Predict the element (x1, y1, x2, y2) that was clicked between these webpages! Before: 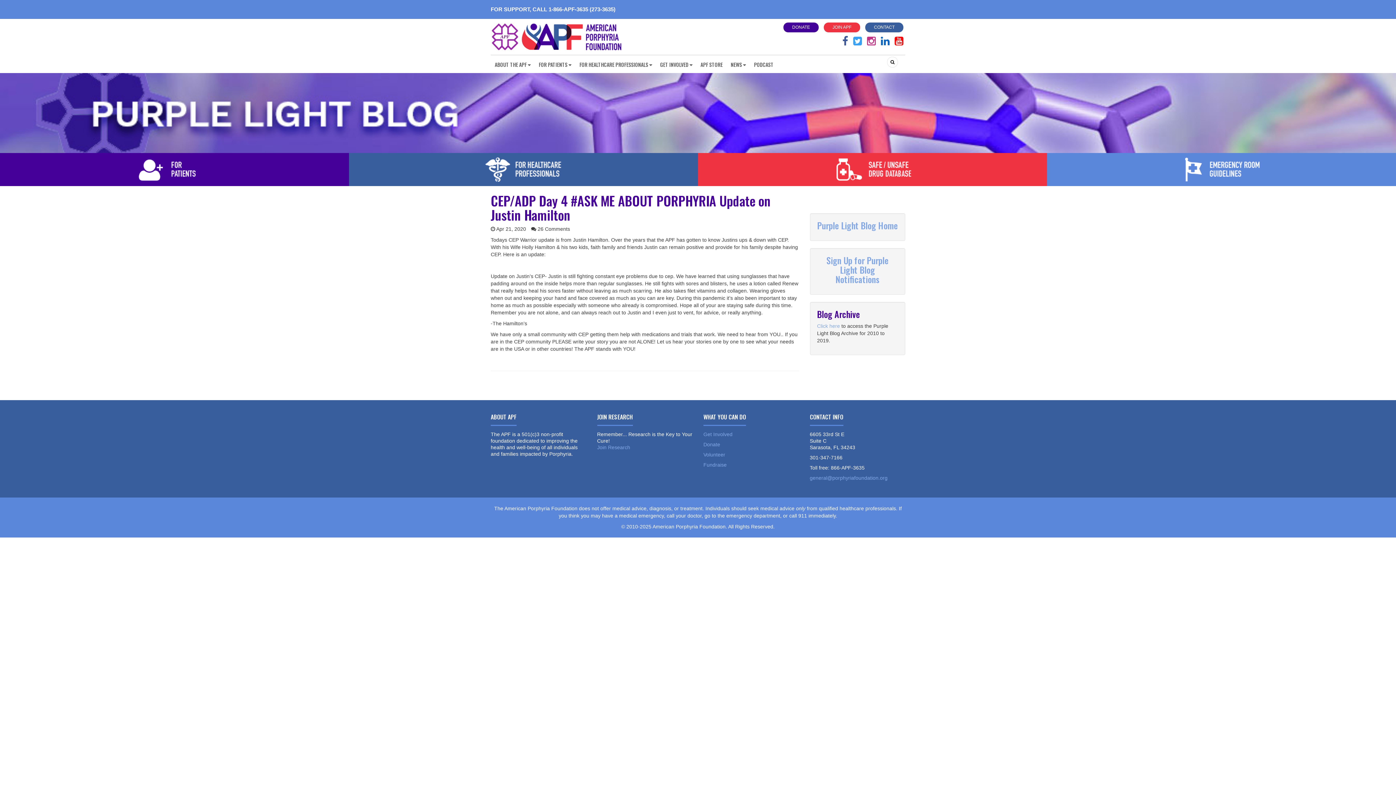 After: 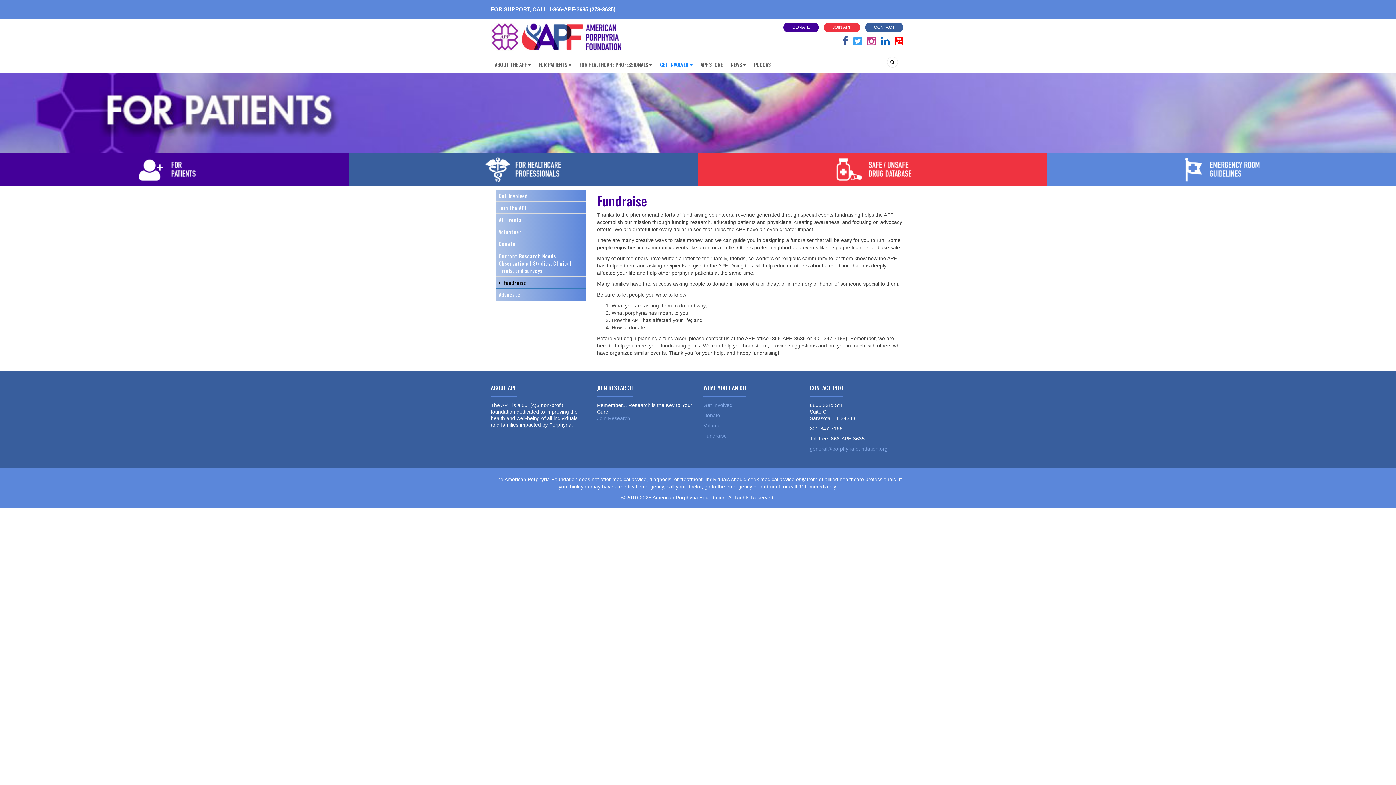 Action: label: Fundraise bbox: (703, 462, 726, 468)